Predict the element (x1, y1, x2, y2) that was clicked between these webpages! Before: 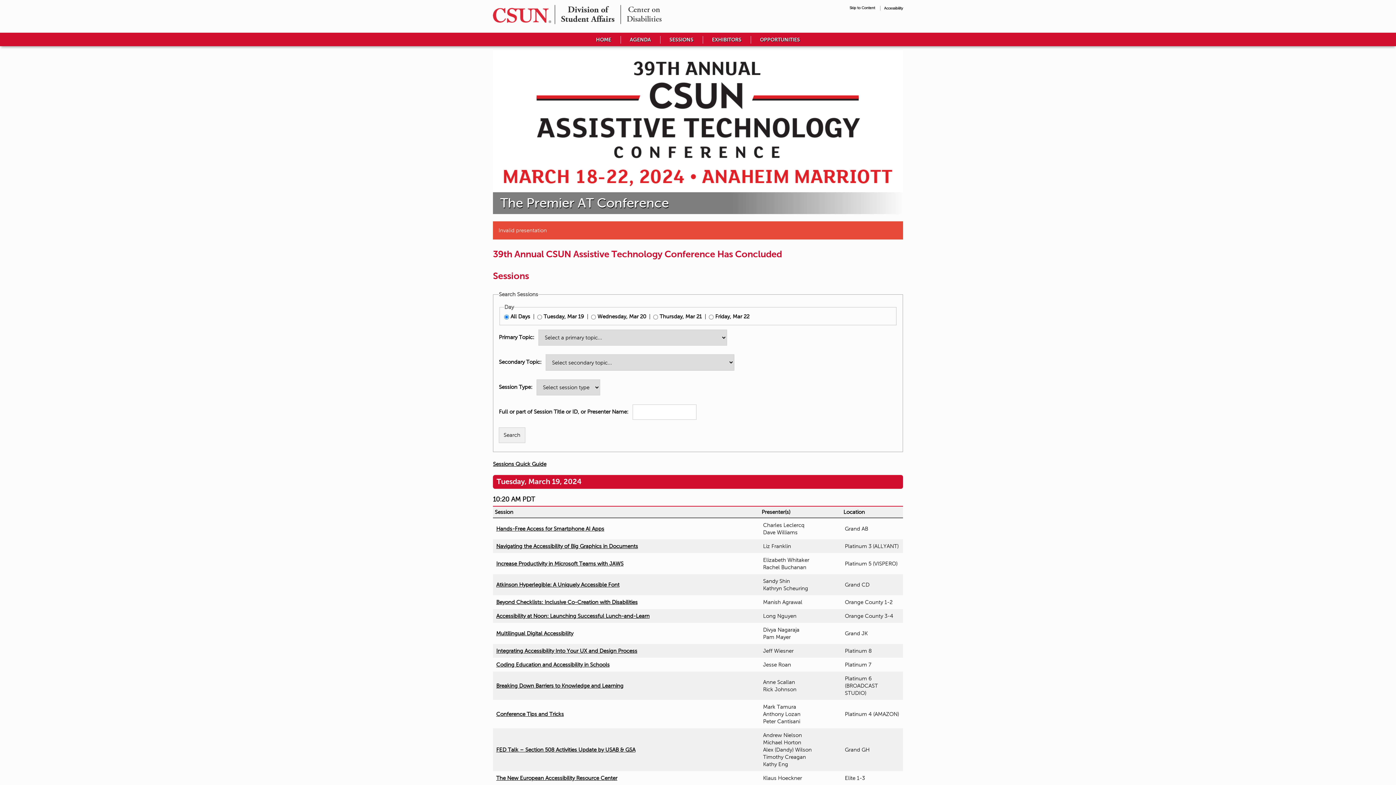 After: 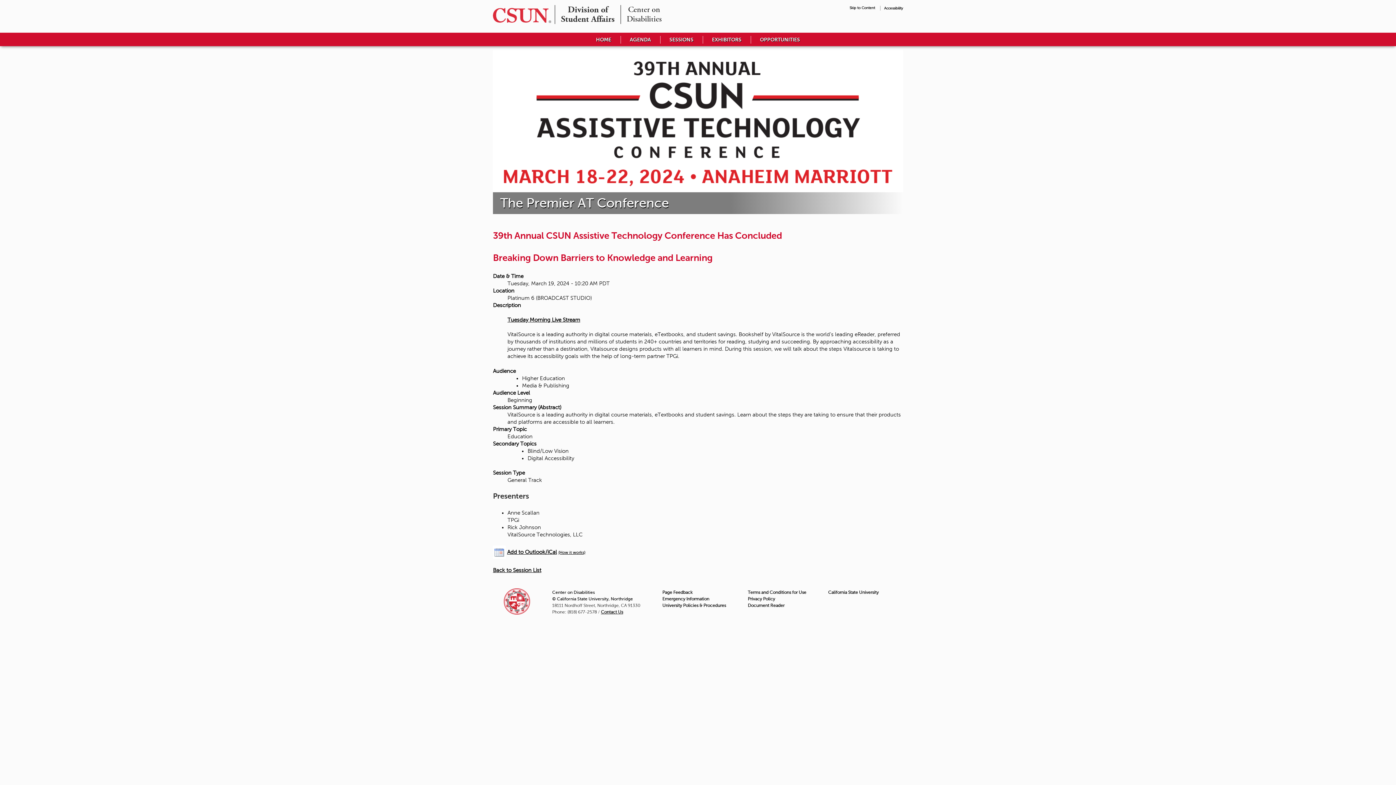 Action: label: Breaking Down Barriers to Knowledge and Learning bbox: (496, 683, 623, 689)